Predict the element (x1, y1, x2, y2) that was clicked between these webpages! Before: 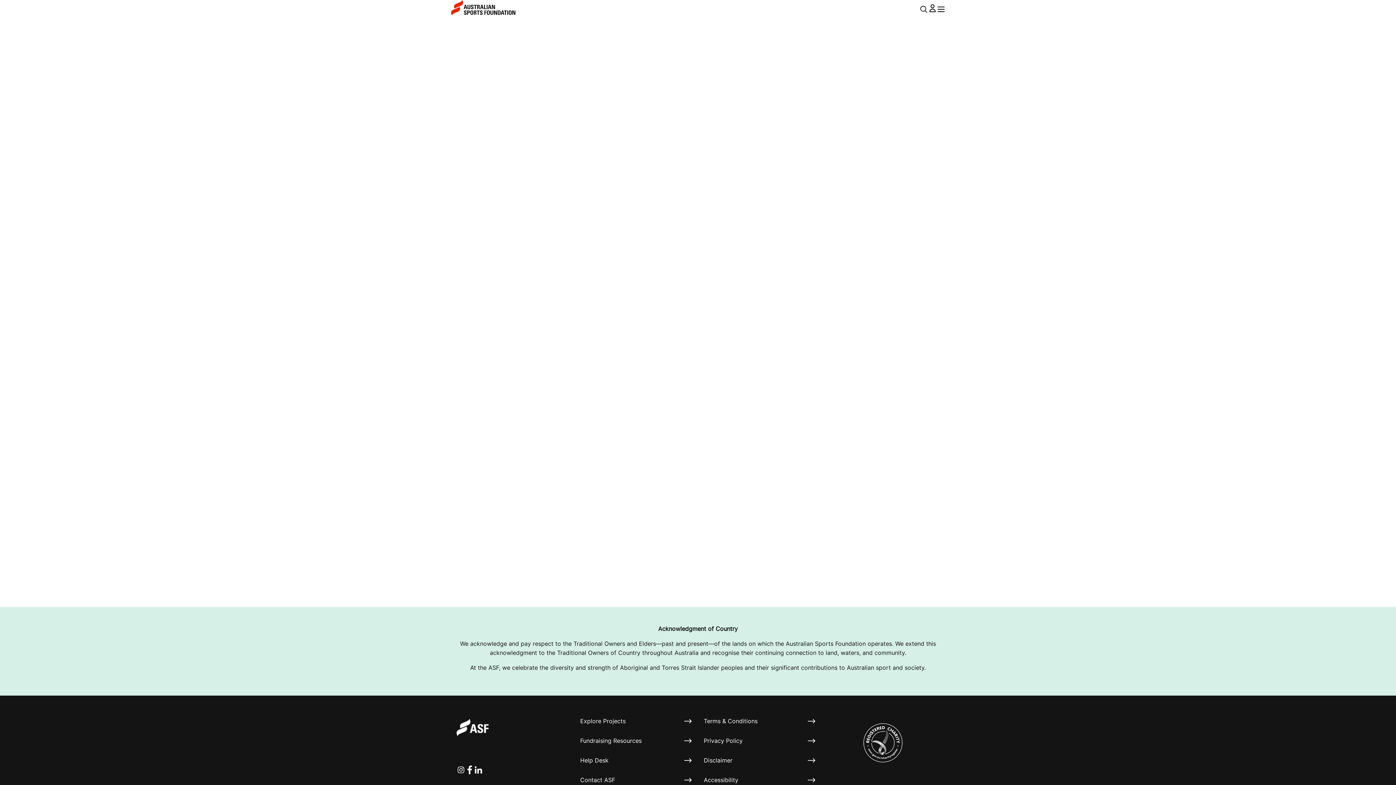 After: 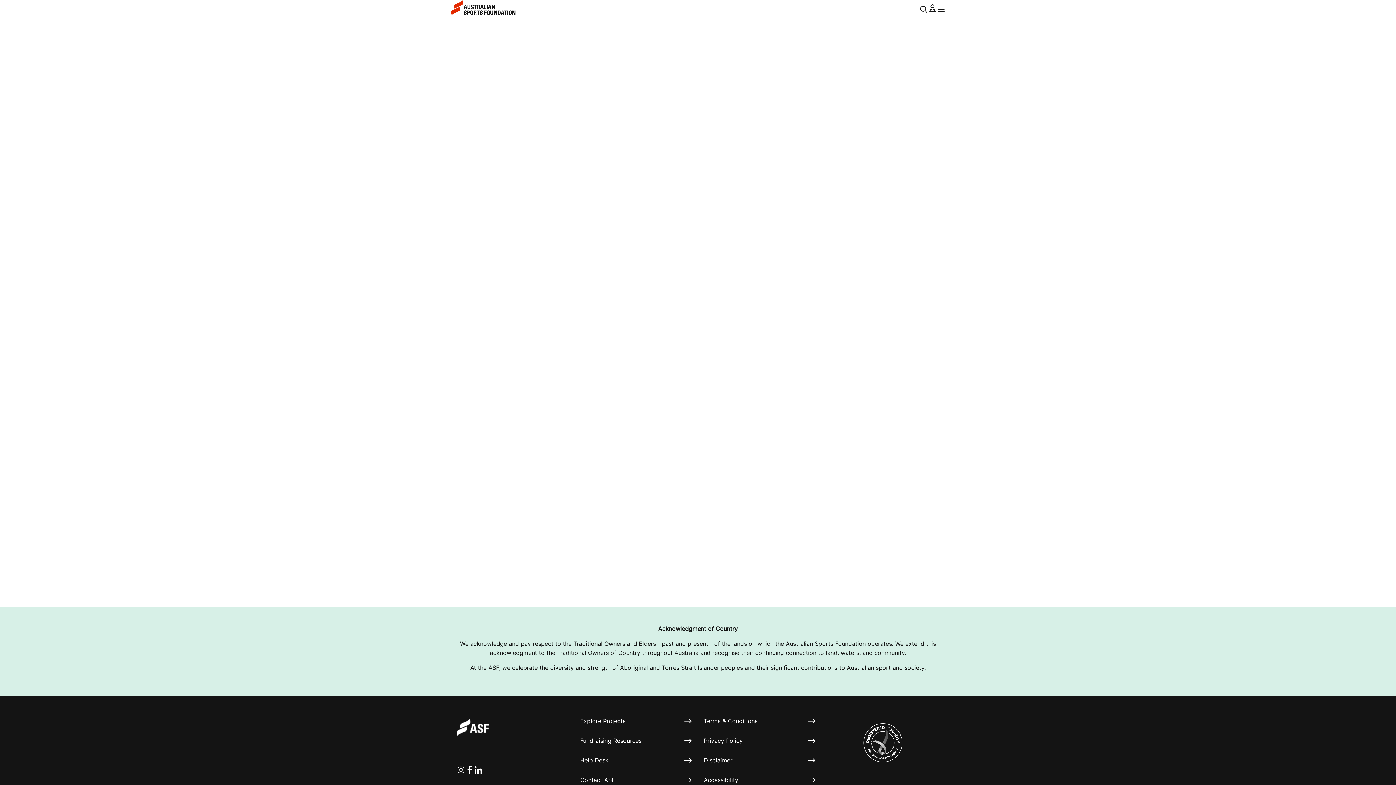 Action: bbox: (474, 766, 482, 774) label: Linkedin